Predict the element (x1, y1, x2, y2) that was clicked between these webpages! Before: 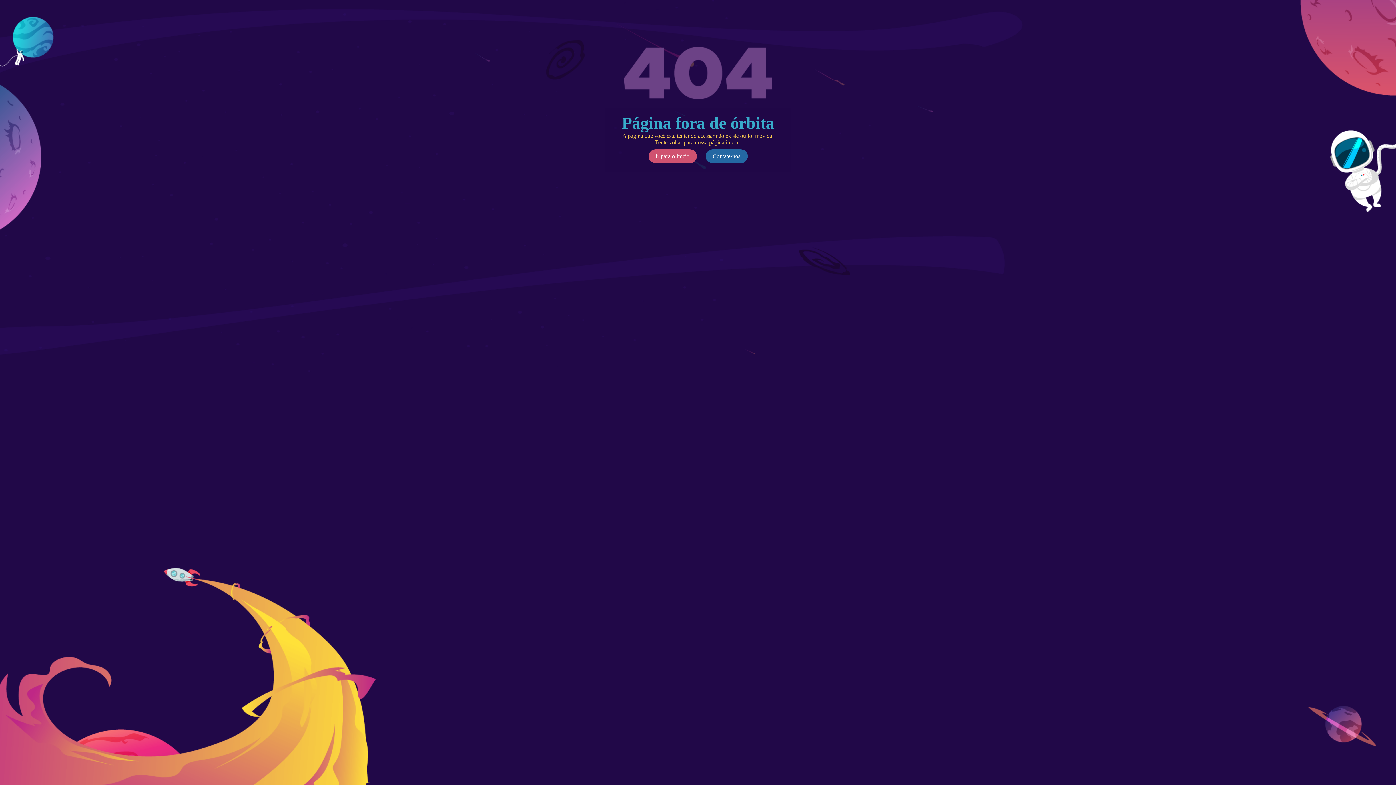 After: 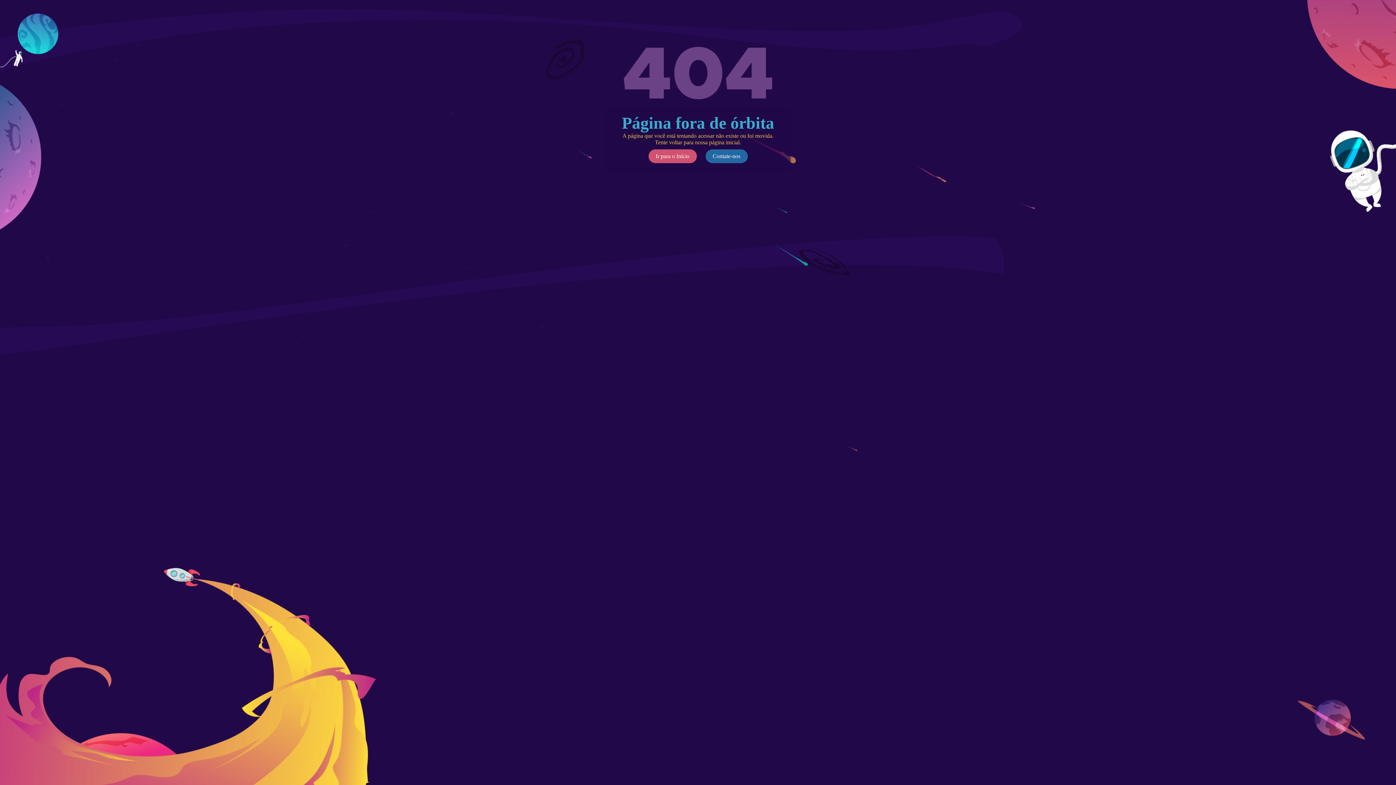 Action: bbox: (705, 149, 747, 163) label: Contate-nos